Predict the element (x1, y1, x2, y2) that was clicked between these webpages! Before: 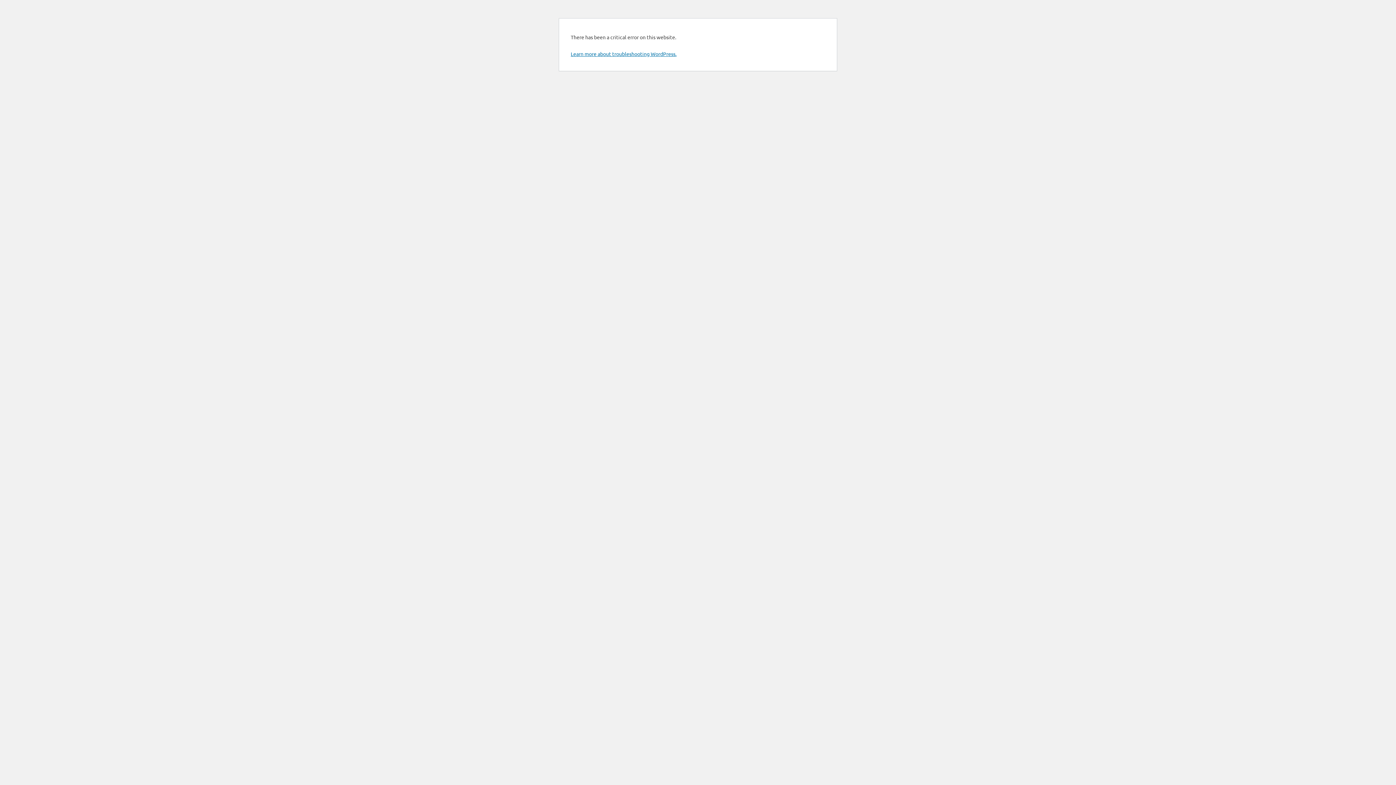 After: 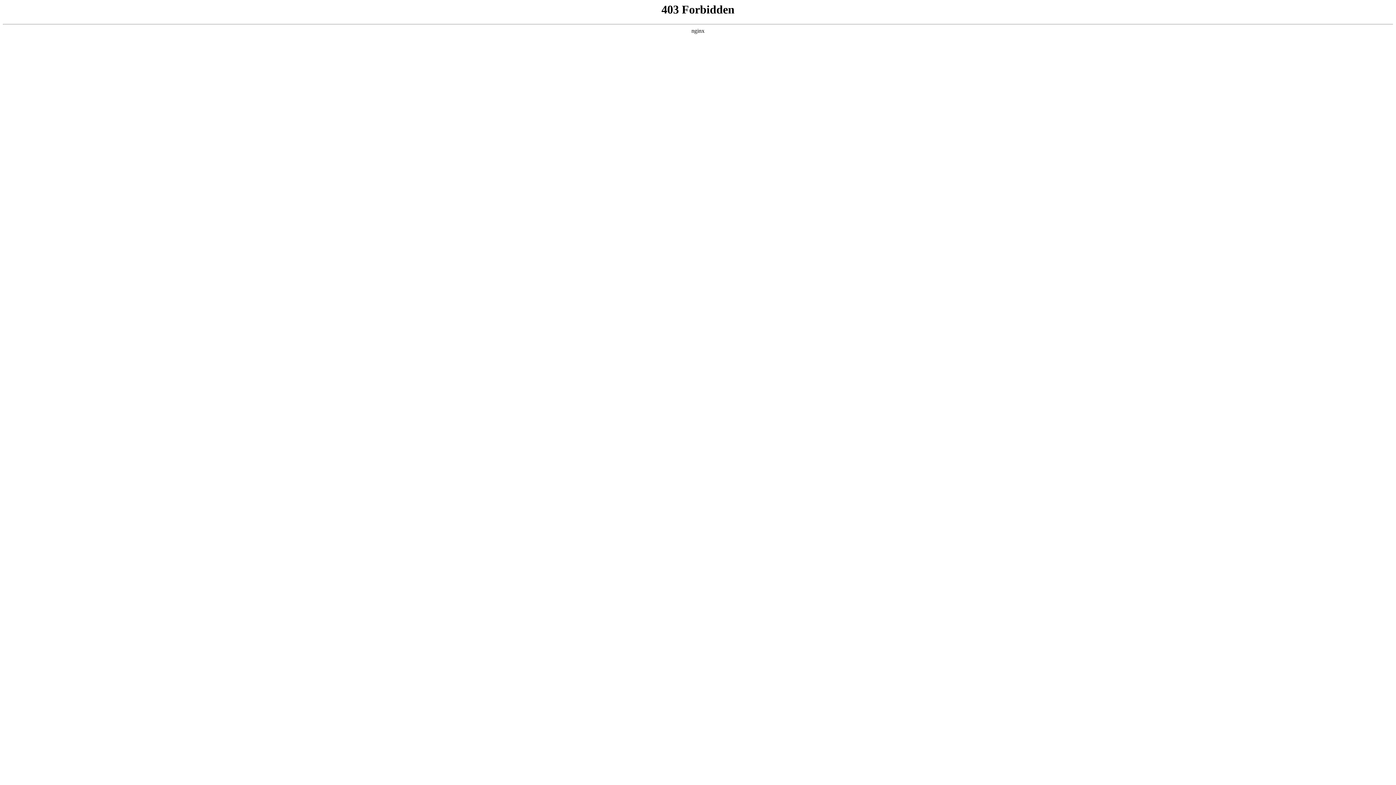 Action: label: Learn more about troubleshooting WordPress. bbox: (570, 50, 676, 57)